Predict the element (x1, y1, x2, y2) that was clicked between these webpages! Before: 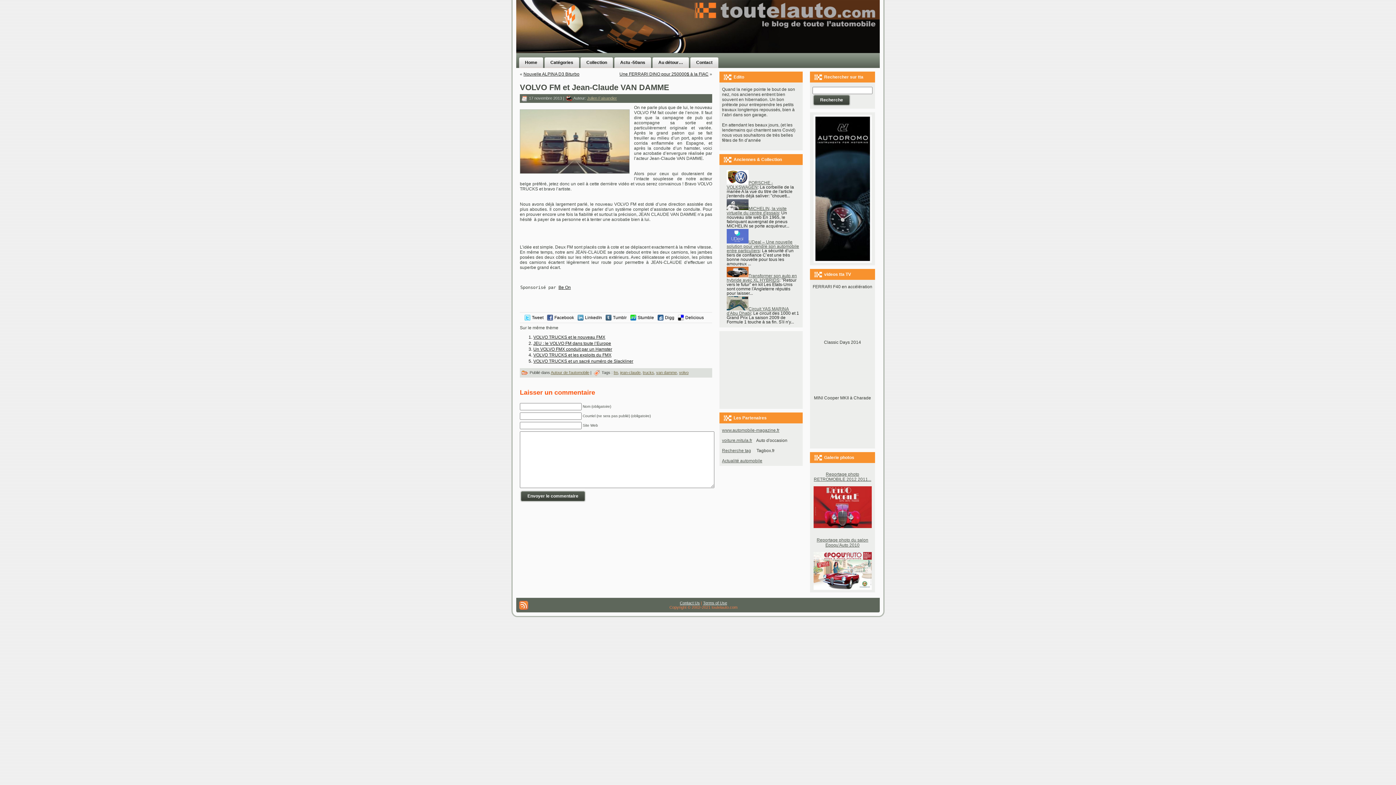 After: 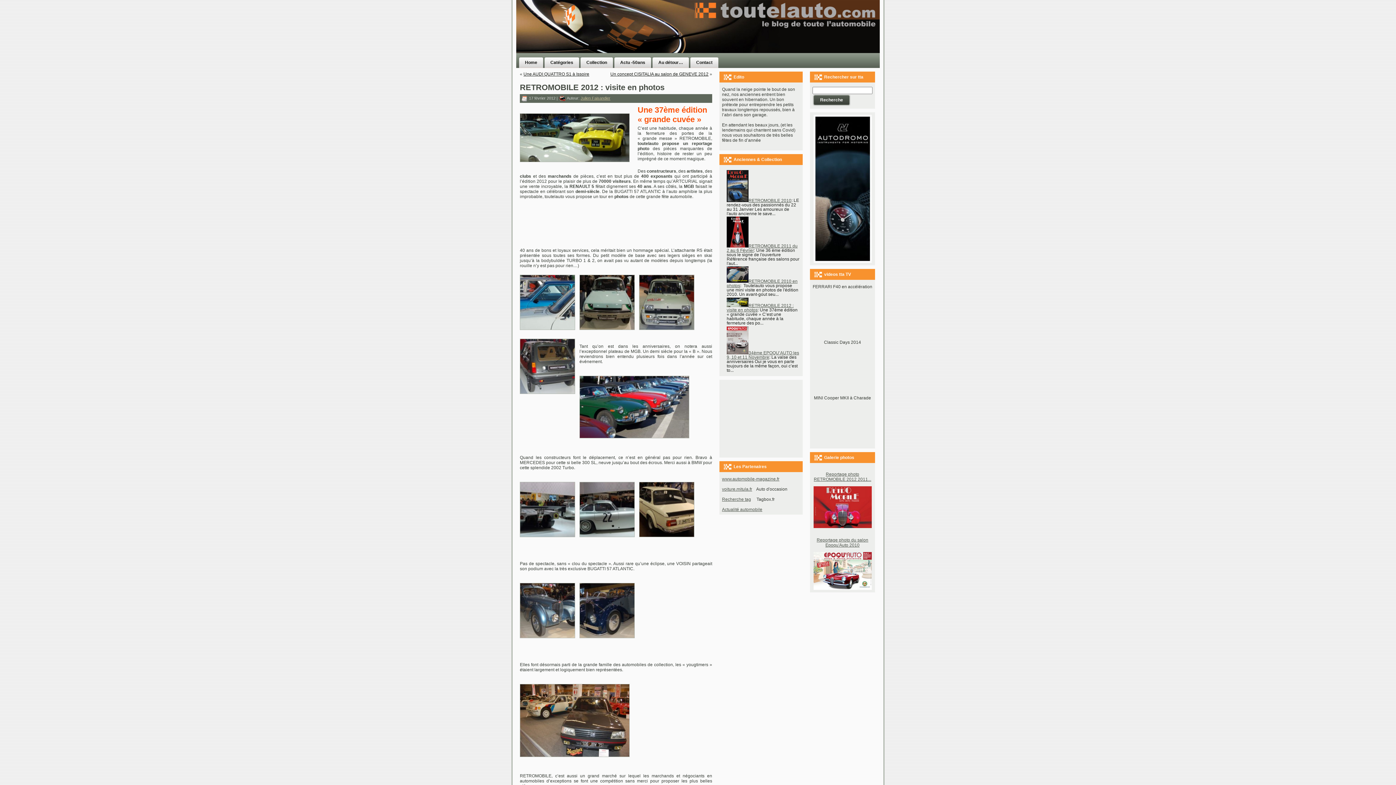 Action: bbox: (813, 524, 871, 529)